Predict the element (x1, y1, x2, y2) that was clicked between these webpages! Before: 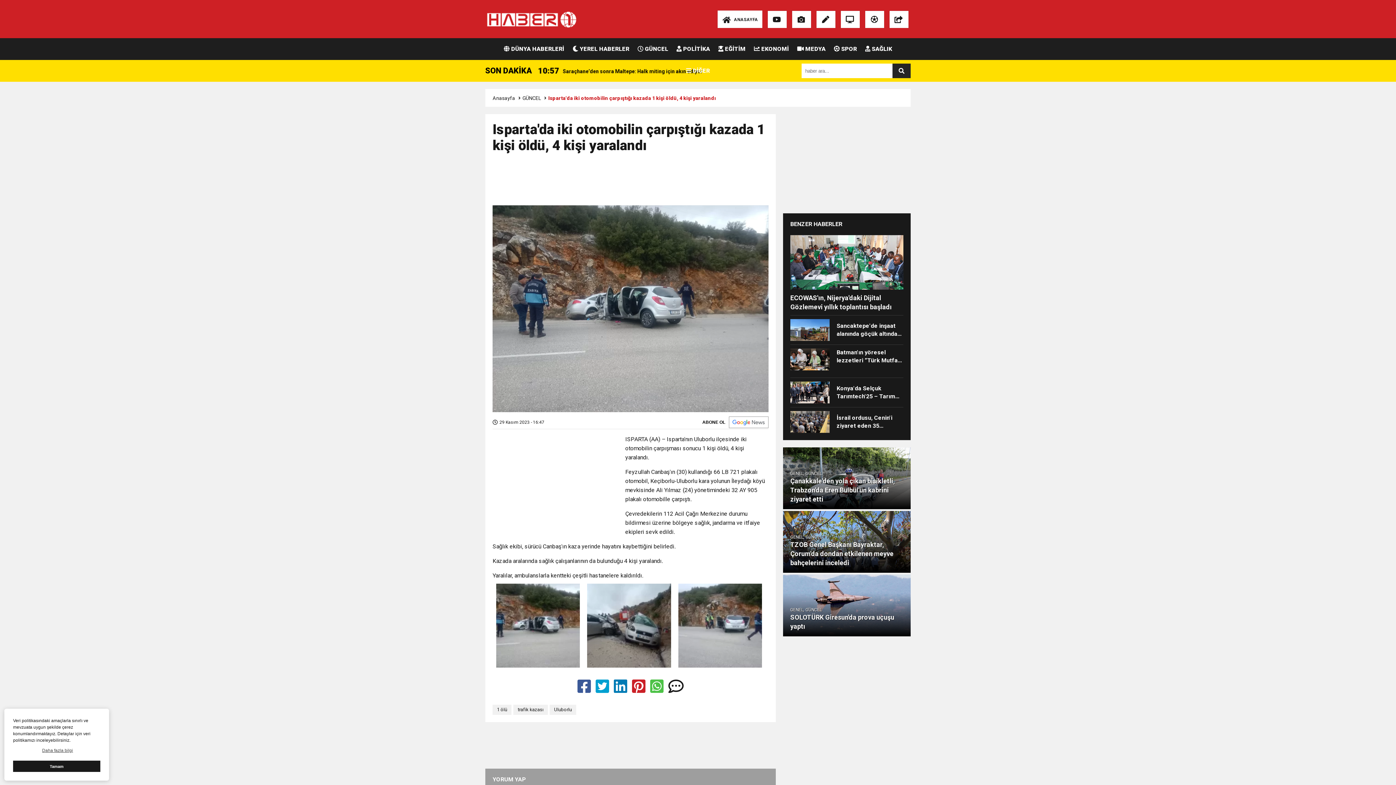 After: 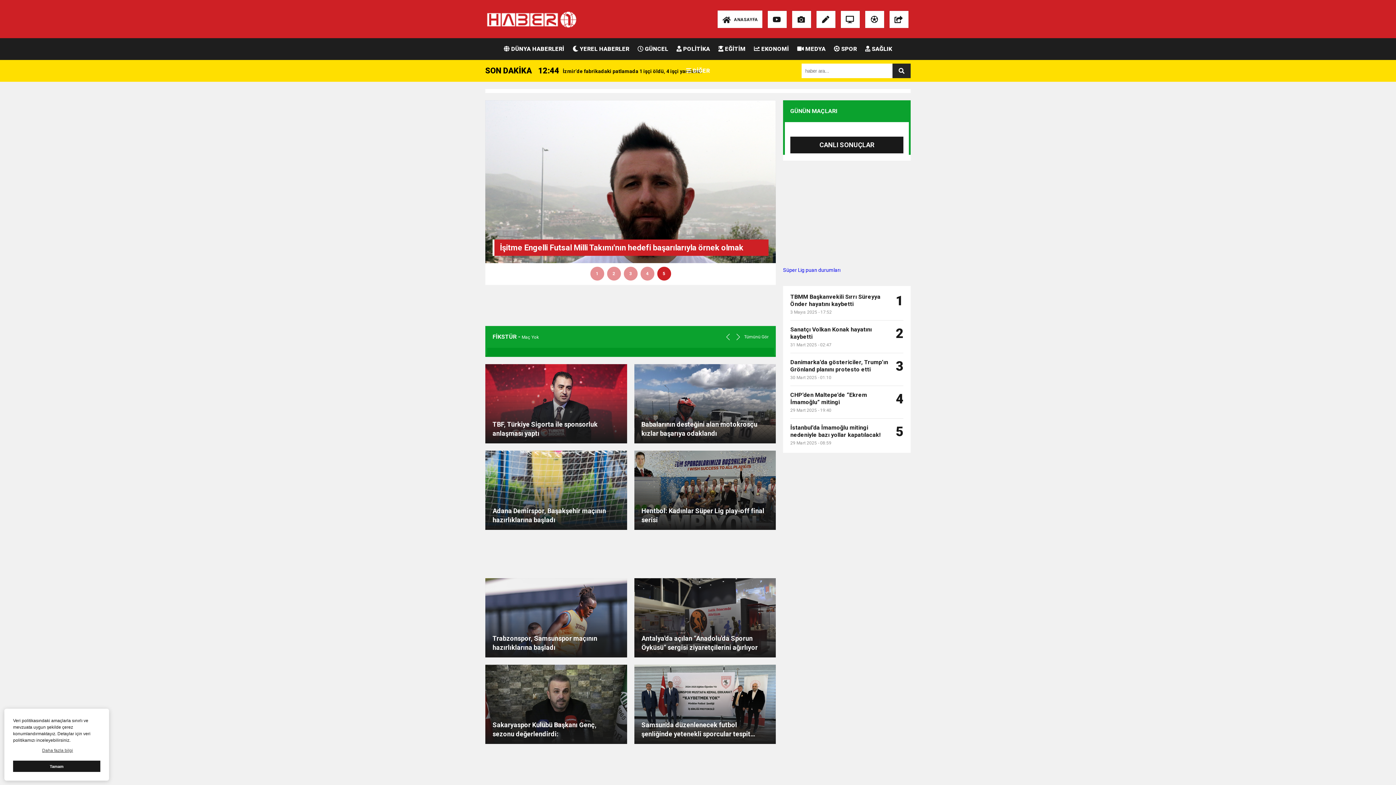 Action: label:  SPOR bbox: (834, 38, 857, 60)